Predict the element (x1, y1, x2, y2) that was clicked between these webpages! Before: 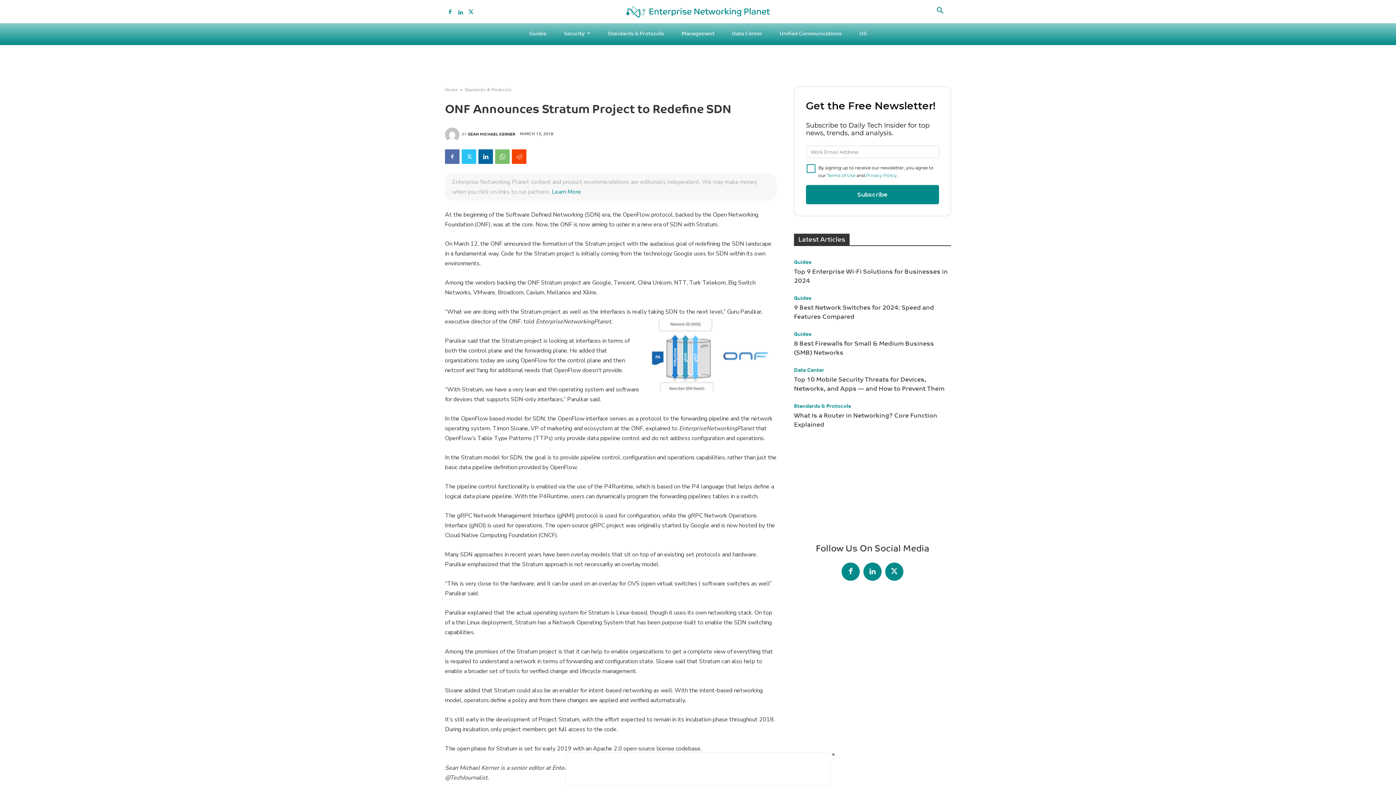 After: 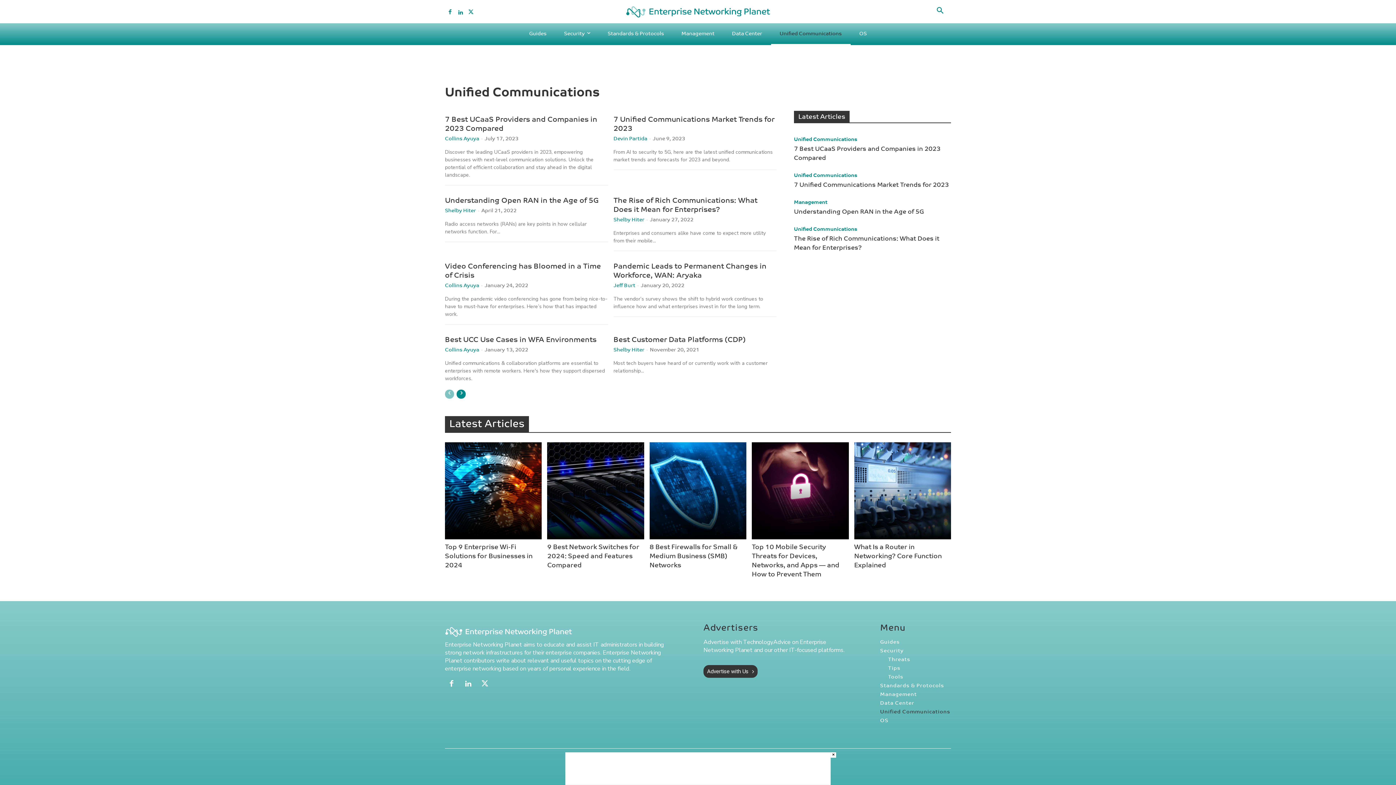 Action: label: Unified Communications bbox: (771, 23, 850, 45)